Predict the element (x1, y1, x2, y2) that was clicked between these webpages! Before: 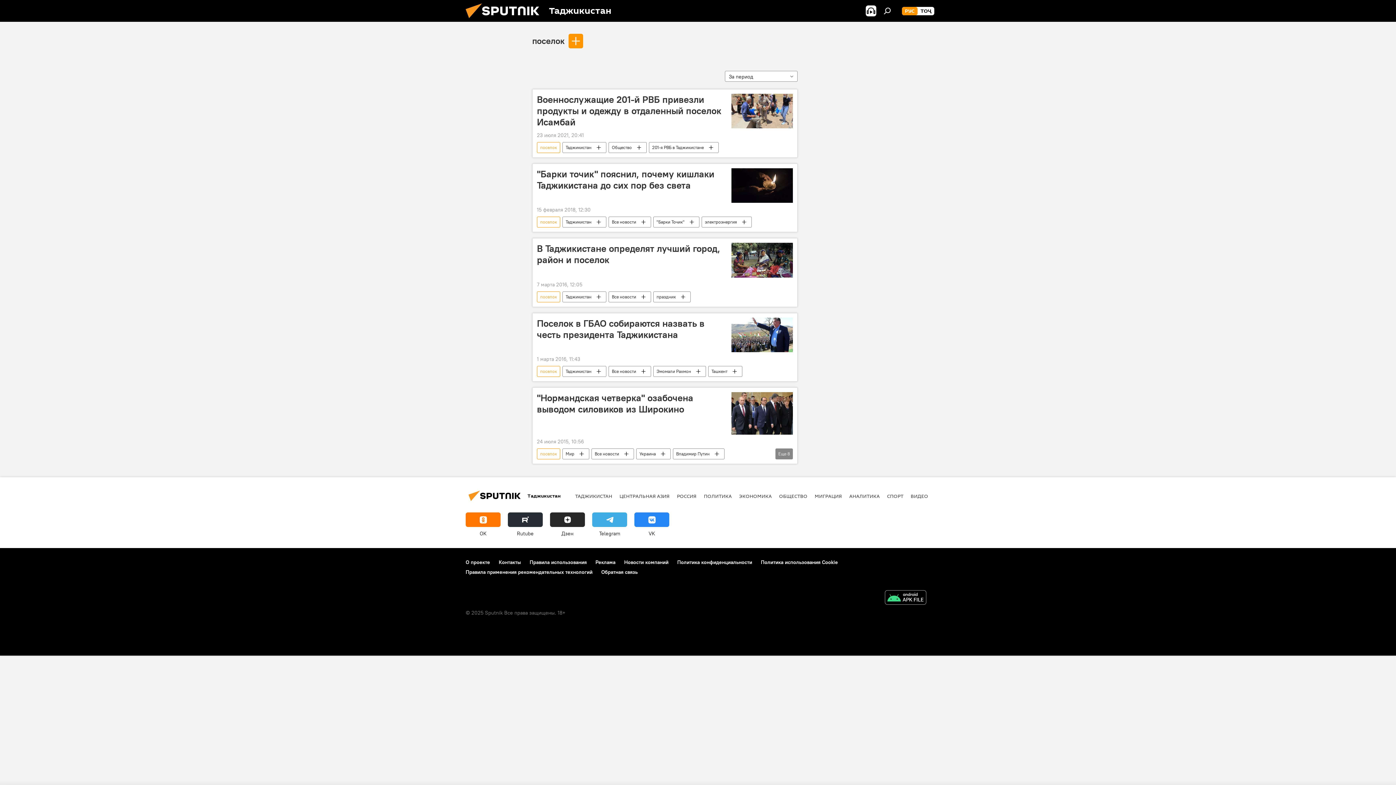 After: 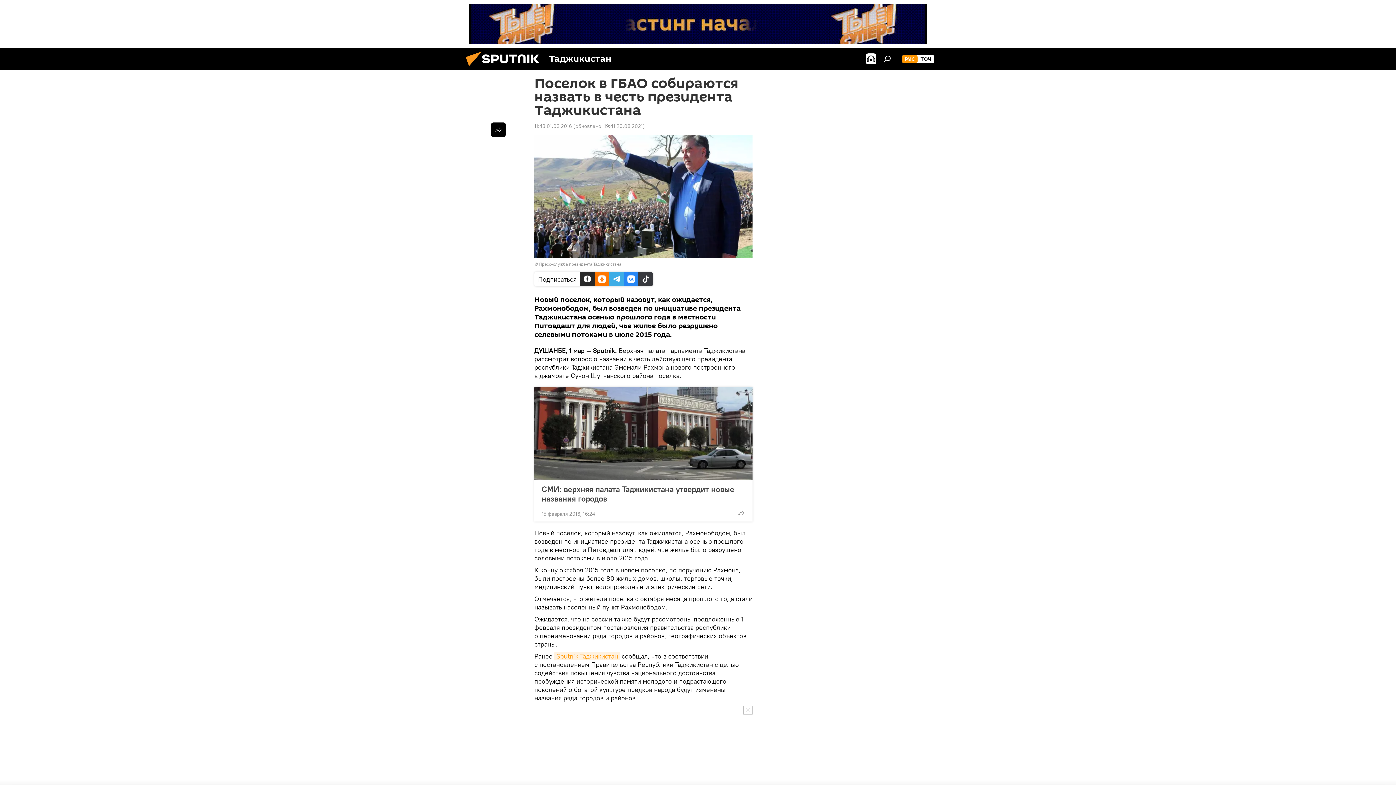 Action: bbox: (537, 317, 727, 352) label: Поселок в ГБАО собираются назвать в честь президента Таджикистана